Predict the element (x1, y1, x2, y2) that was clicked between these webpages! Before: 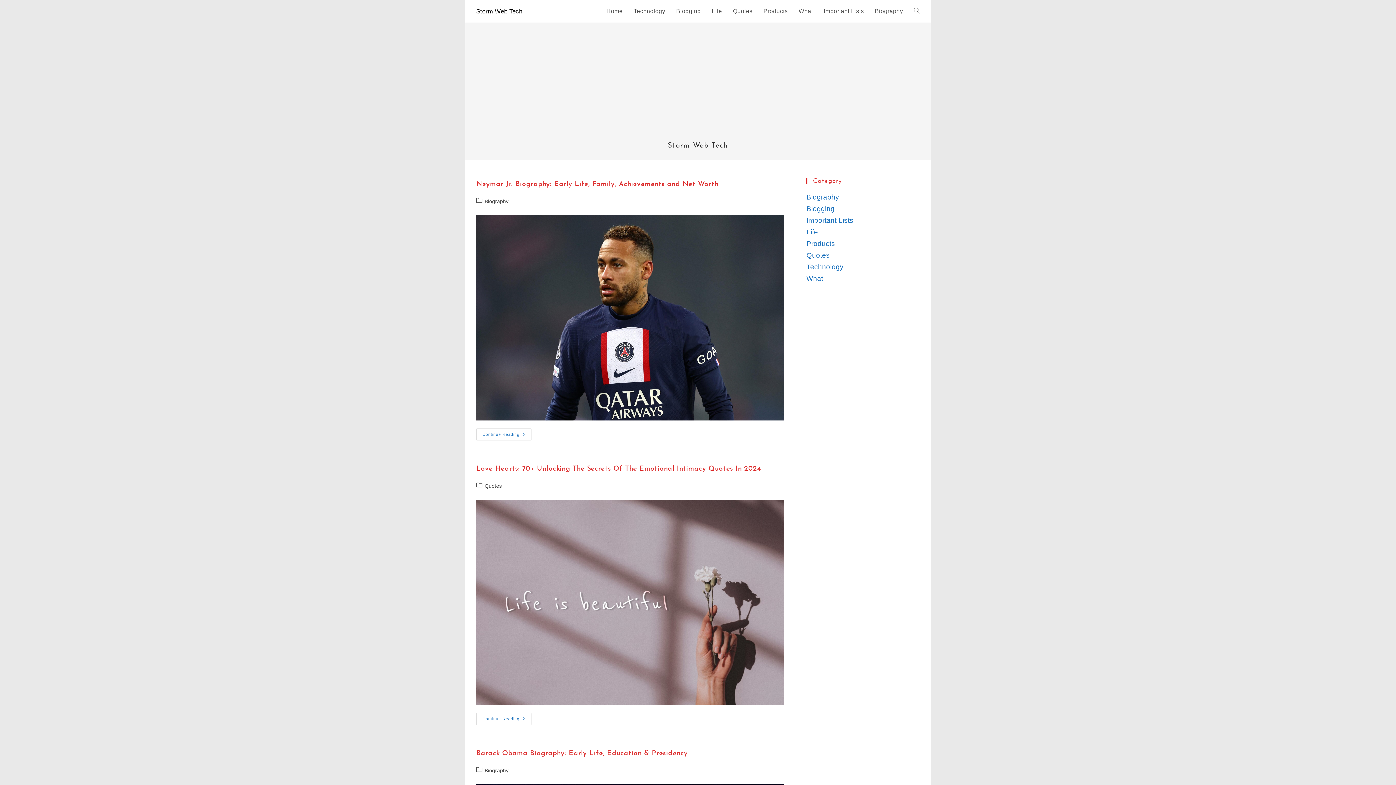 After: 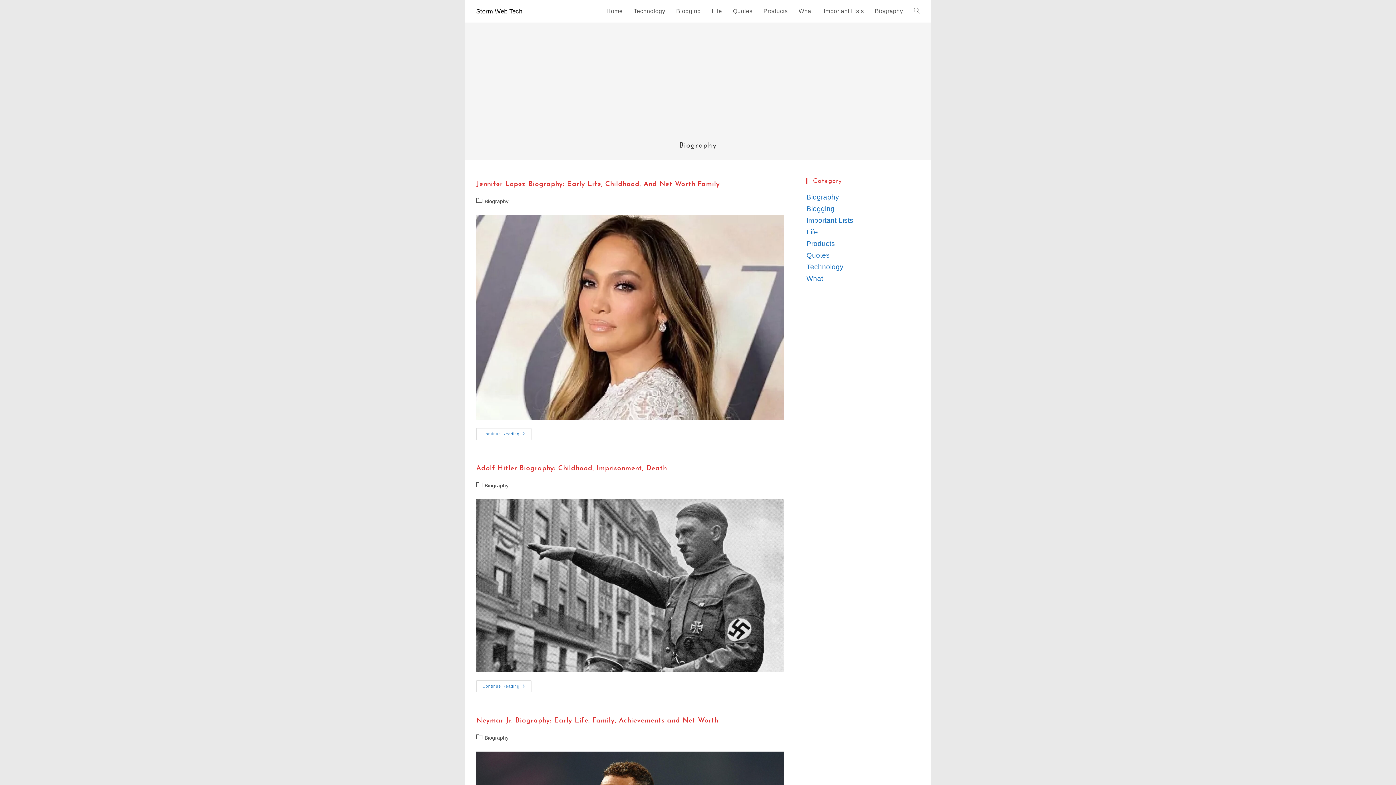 Action: bbox: (806, 193, 839, 201) label: Biography